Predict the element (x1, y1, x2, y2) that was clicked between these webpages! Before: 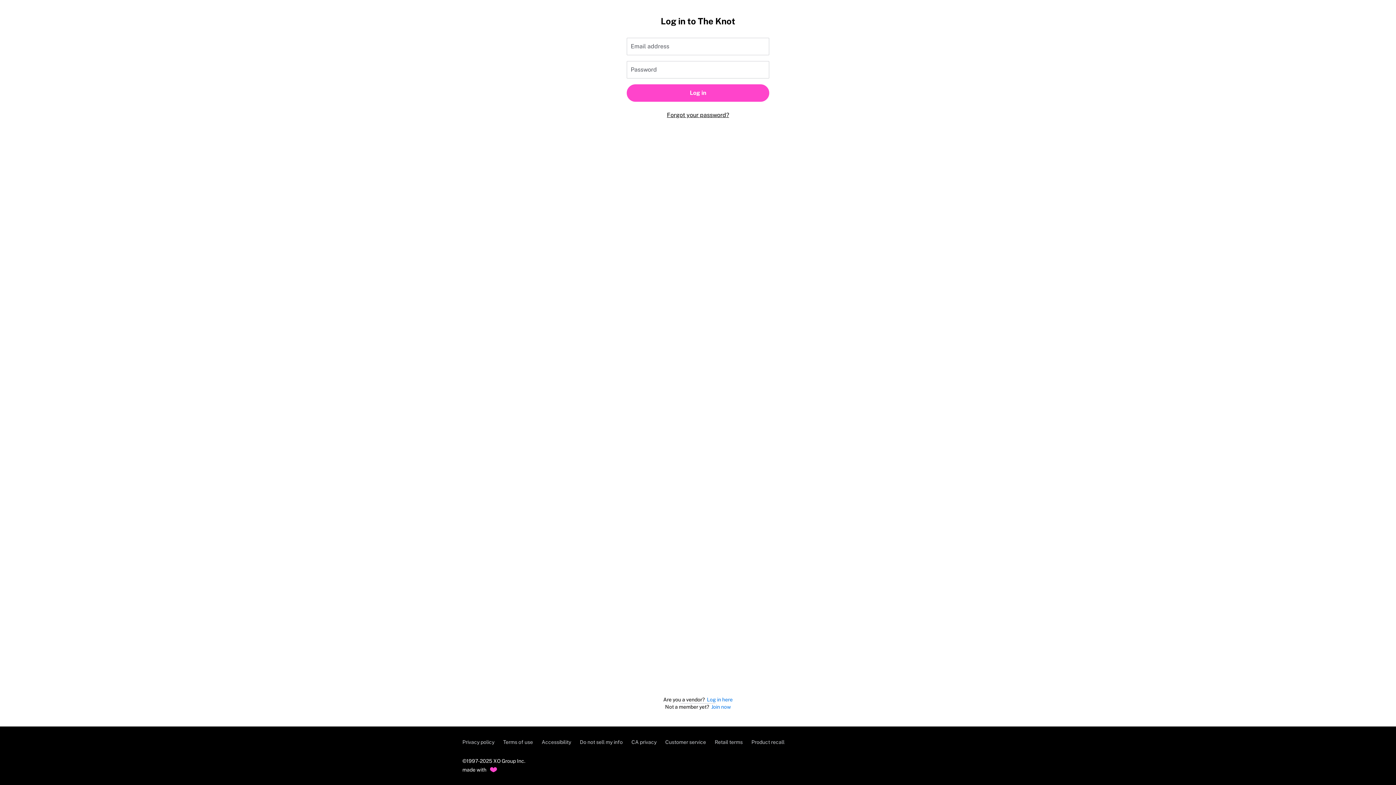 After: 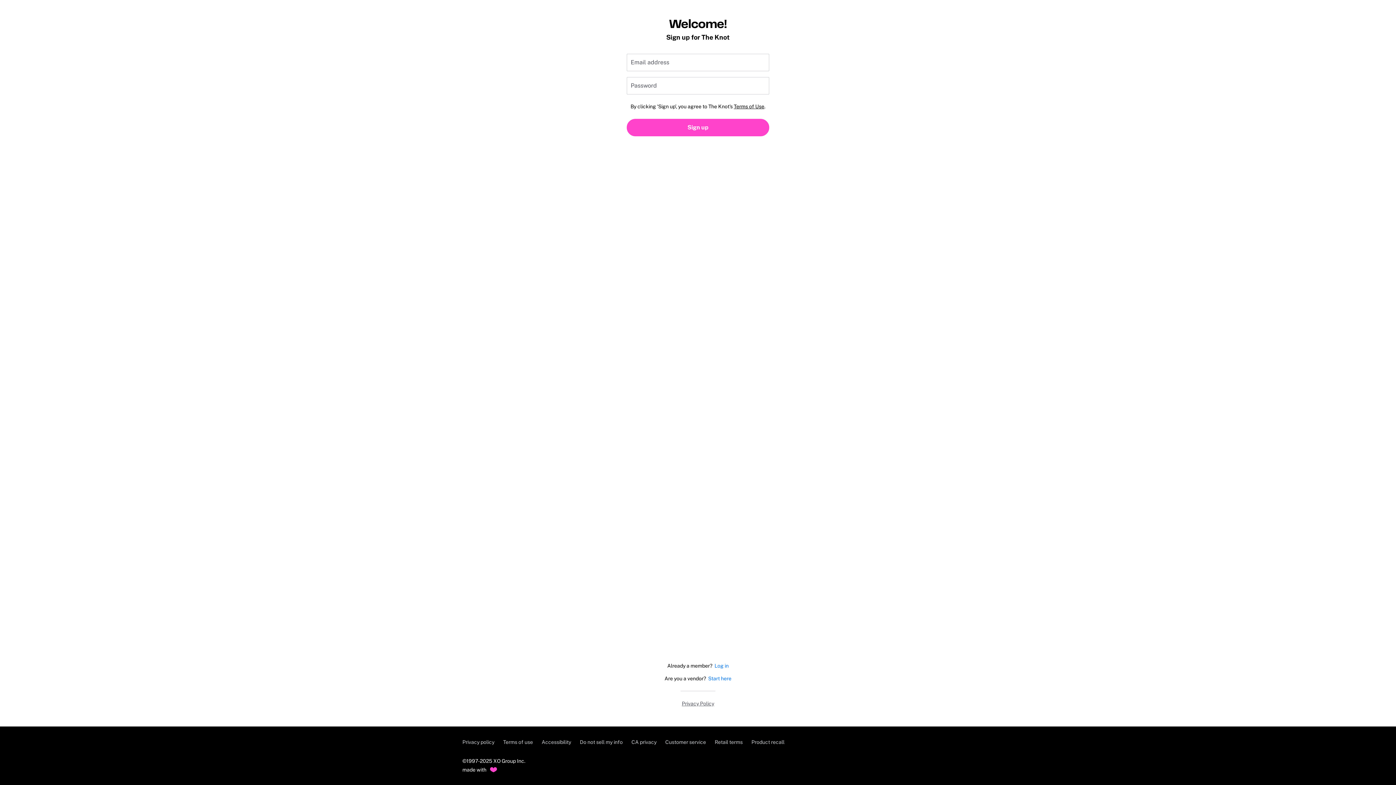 Action: label: Join now bbox: (711, 703, 731, 710)